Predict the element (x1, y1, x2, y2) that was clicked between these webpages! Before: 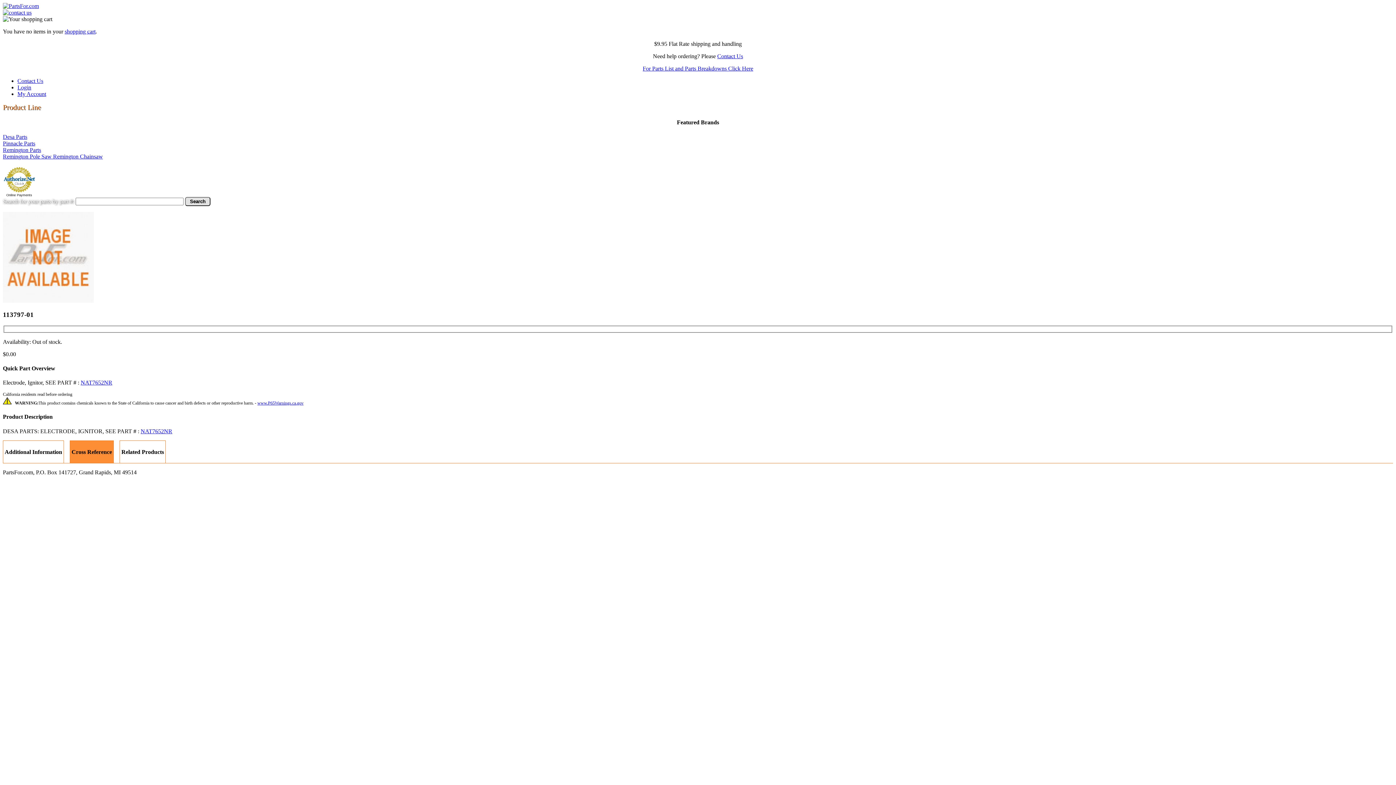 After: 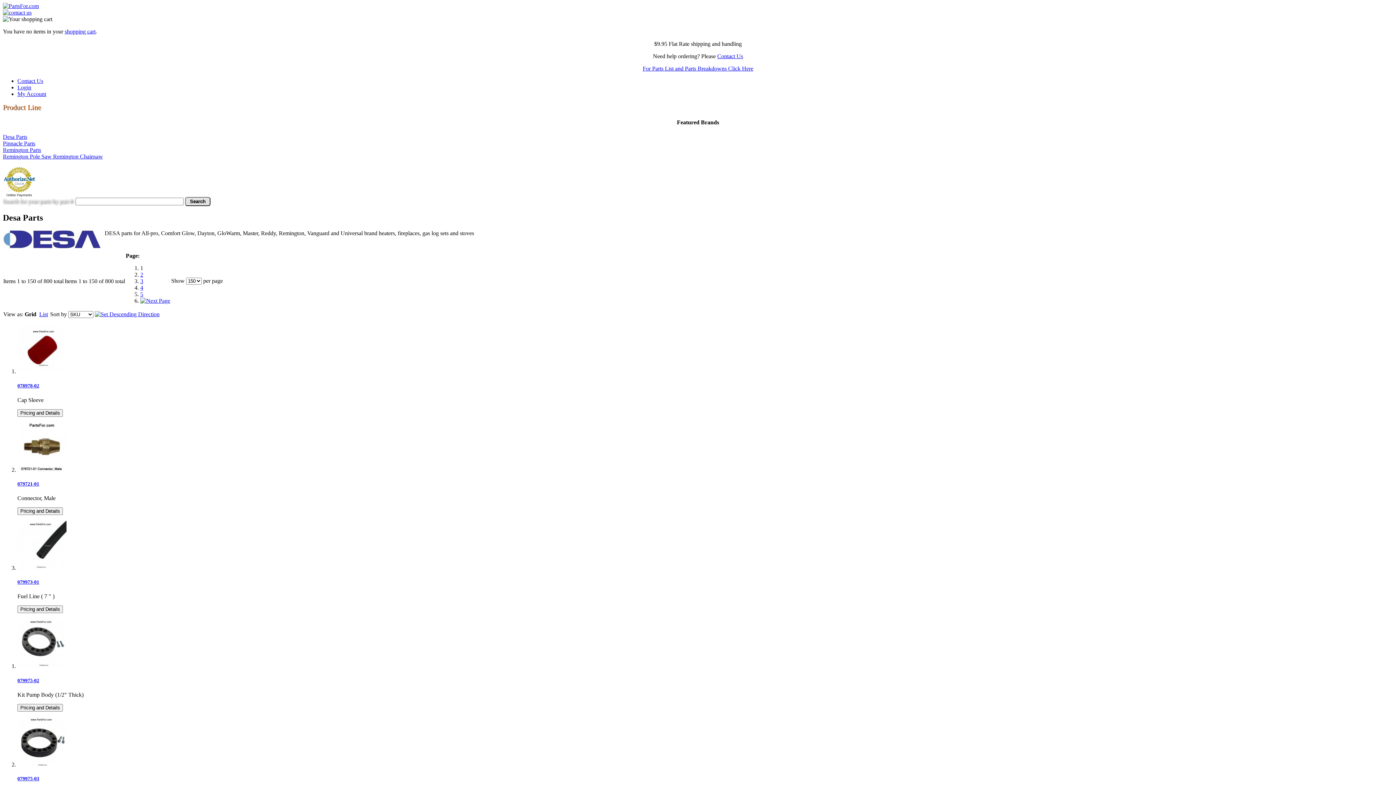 Action: label: Desa Parts bbox: (2, 133, 27, 139)